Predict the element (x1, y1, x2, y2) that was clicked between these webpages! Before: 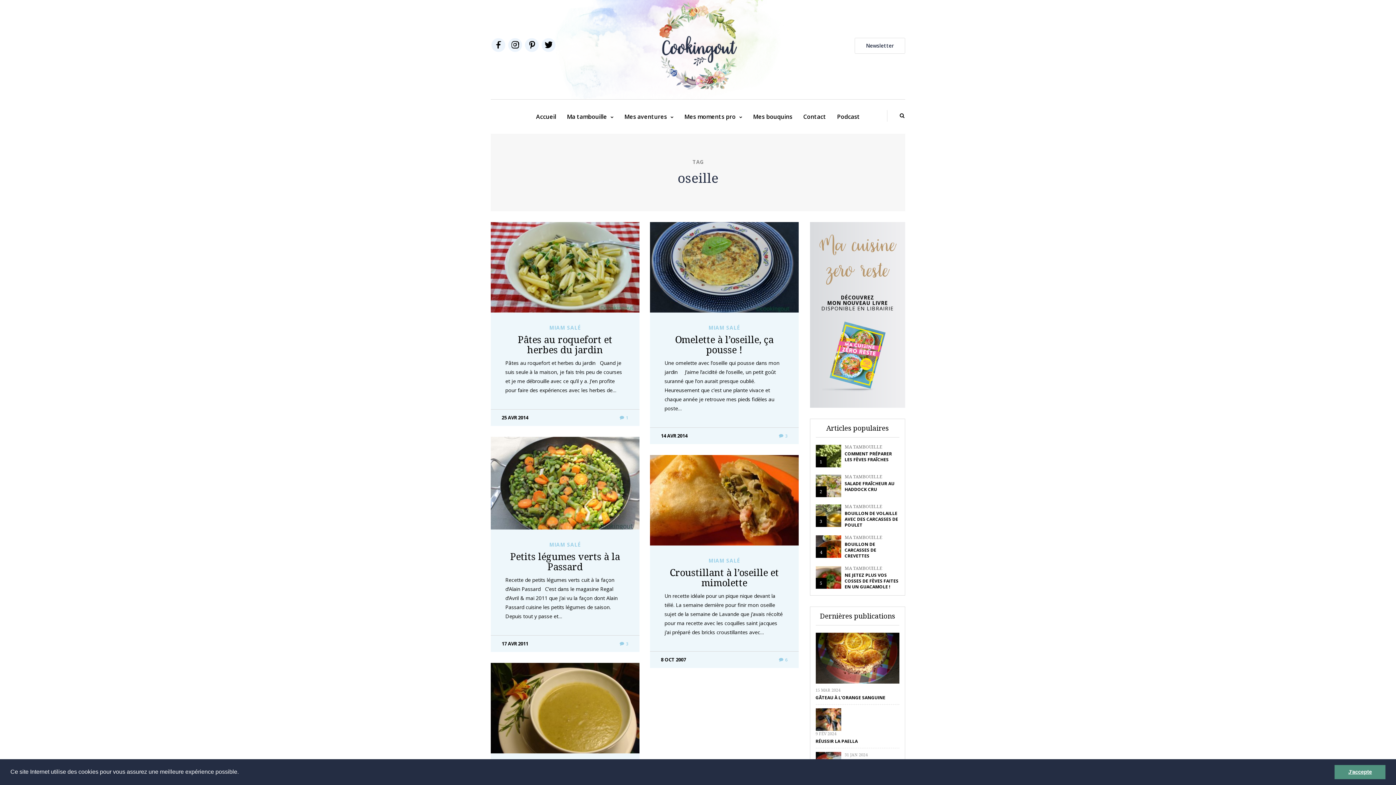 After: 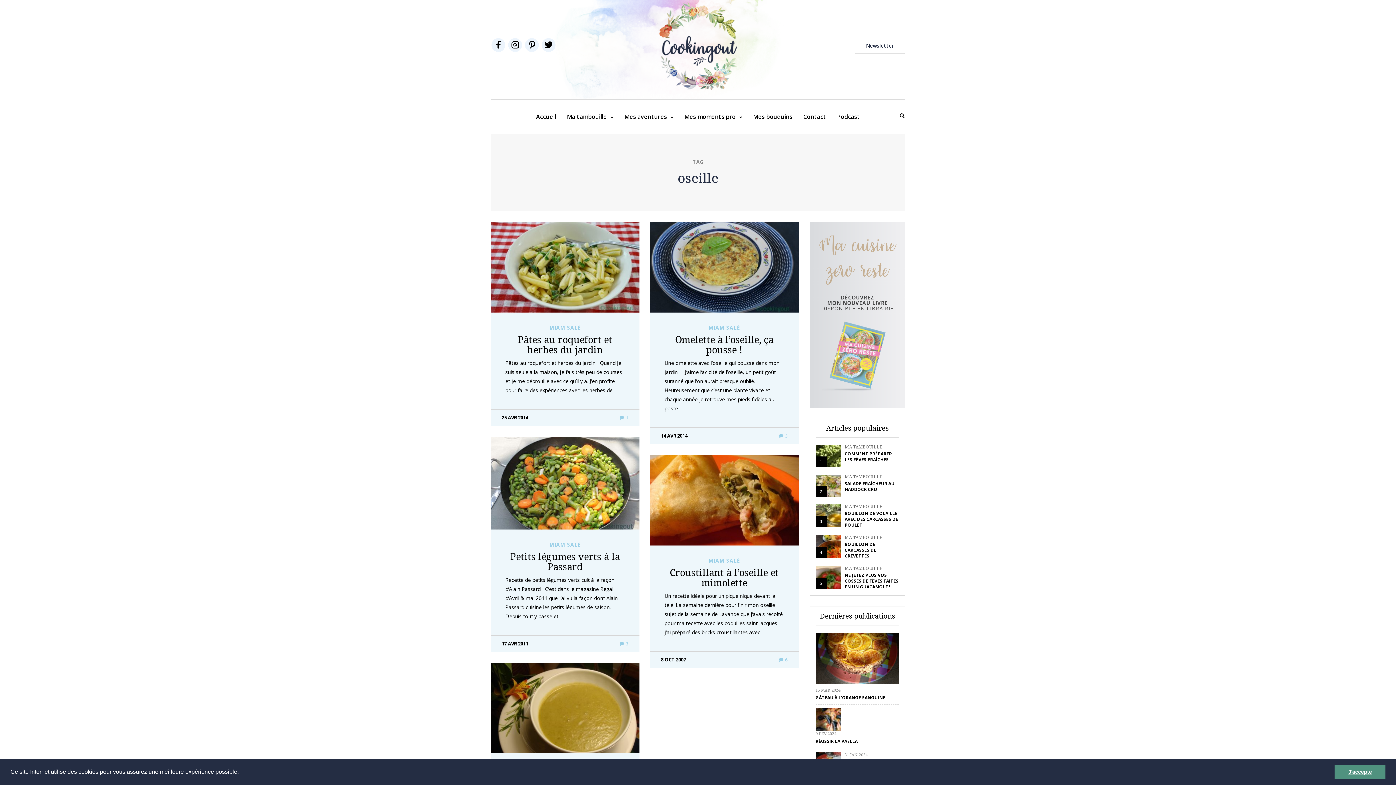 Action: label: Ma cuisine zero reste
DÉCOUVREZ
MON NOUVEAU LIVRE
DISPONIBLE EN LIBRAIRIE bbox: (819, 231, 896, 398)